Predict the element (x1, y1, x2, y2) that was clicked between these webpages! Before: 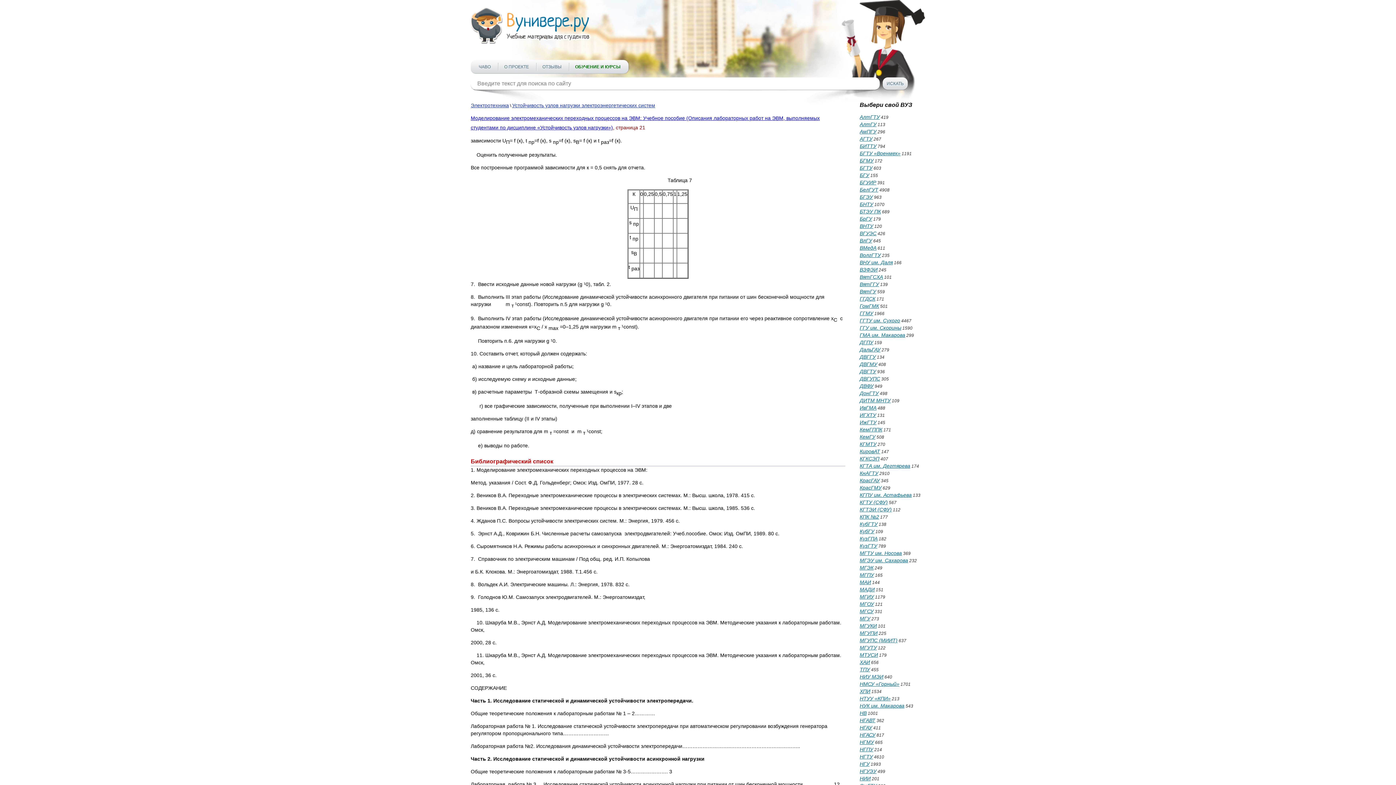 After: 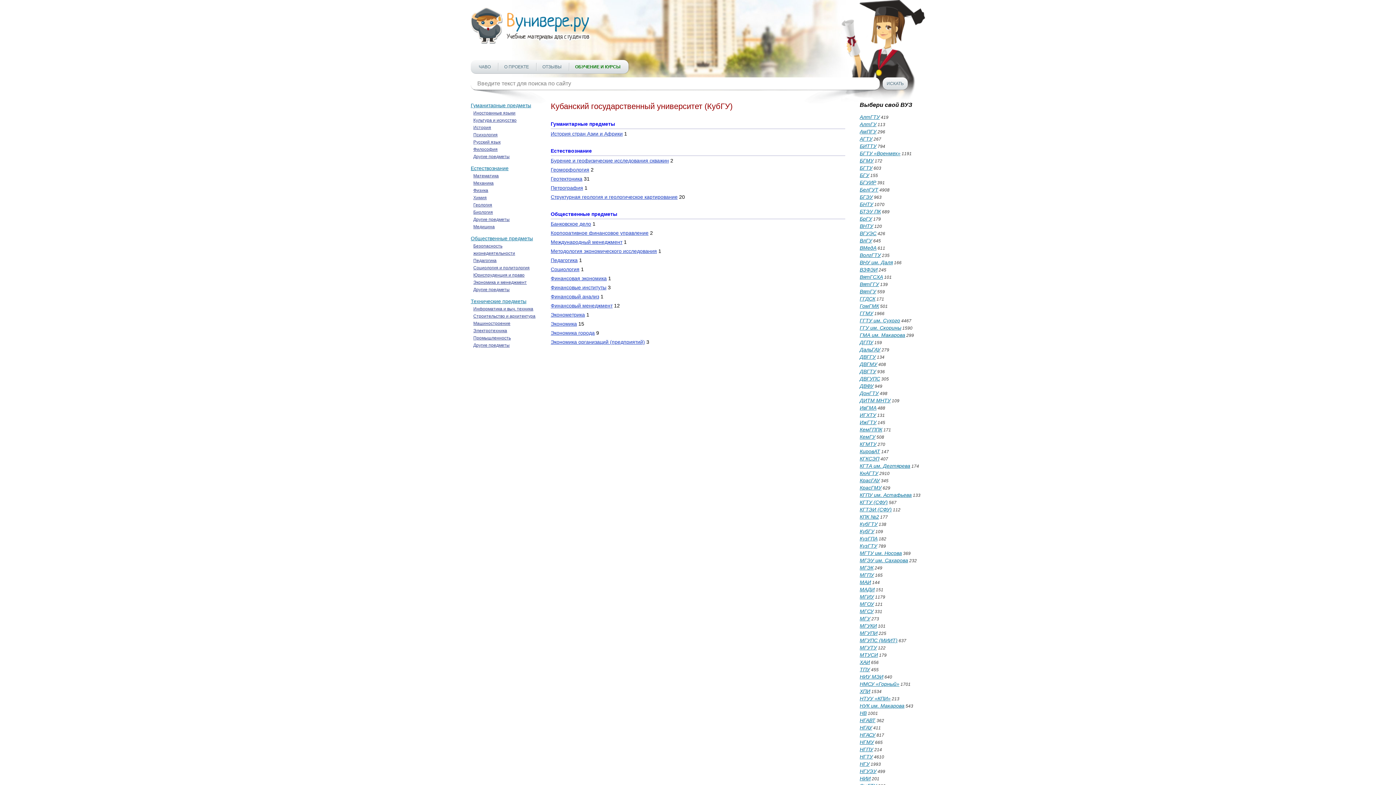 Action: label: КубГУ bbox: (860, 528, 874, 534)